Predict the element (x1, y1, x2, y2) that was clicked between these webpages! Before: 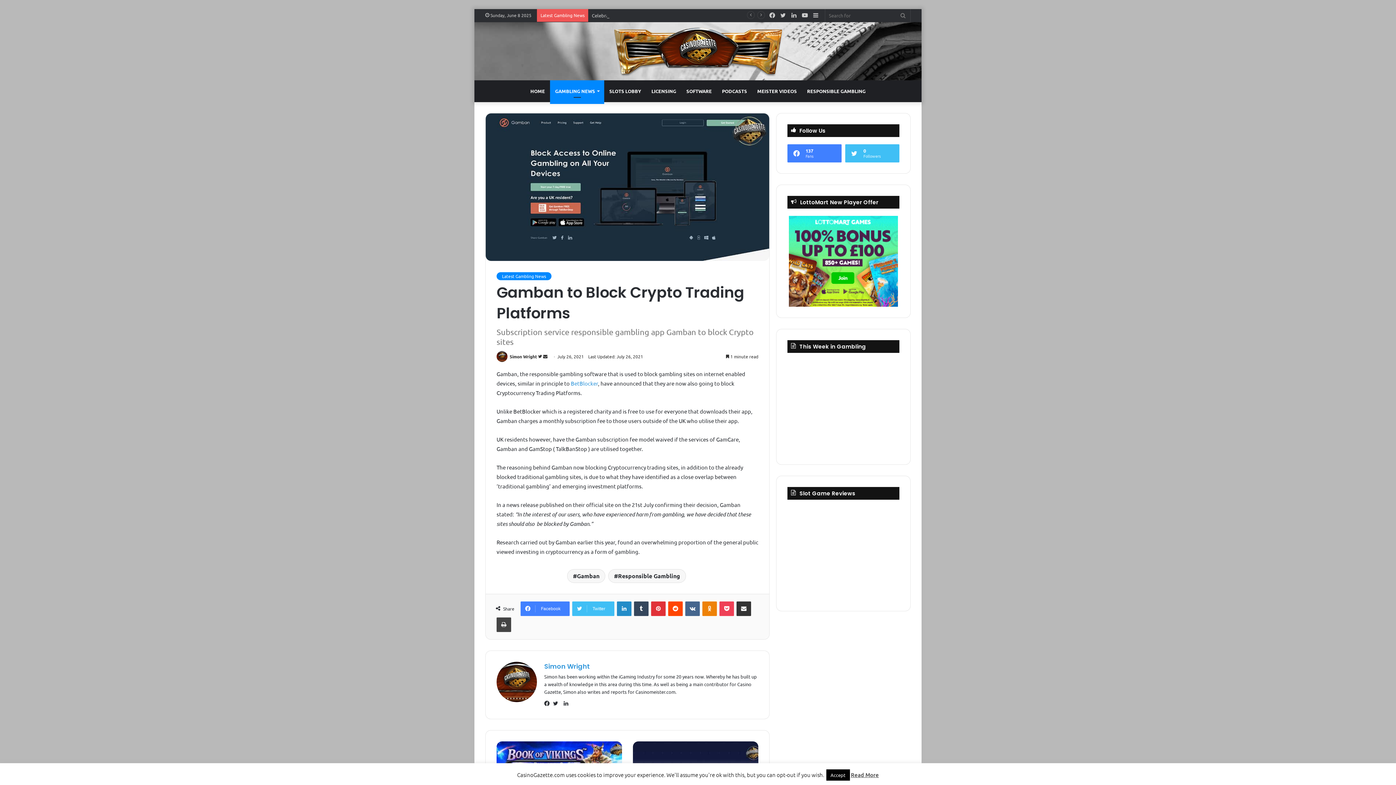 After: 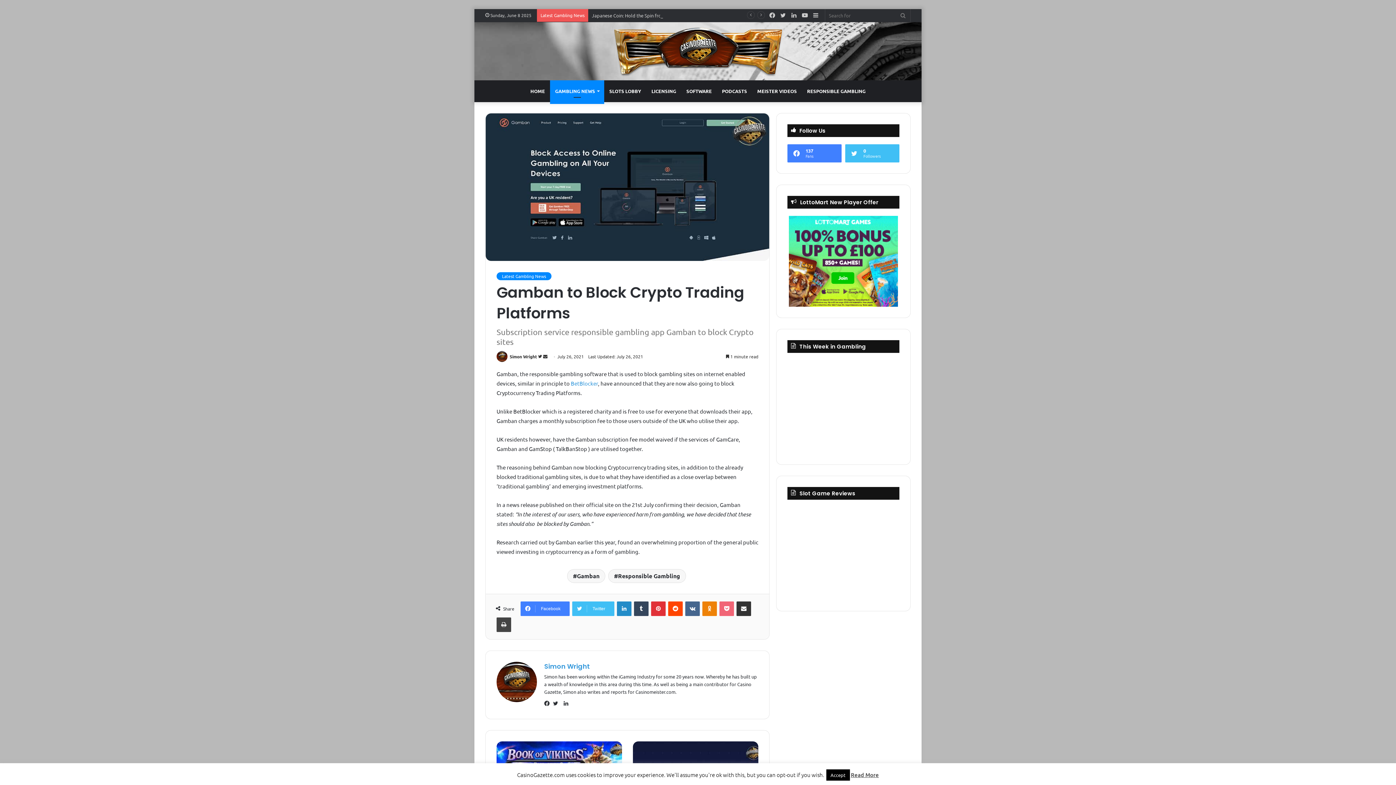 Action: bbox: (719, 601, 734, 616) label: Pocket